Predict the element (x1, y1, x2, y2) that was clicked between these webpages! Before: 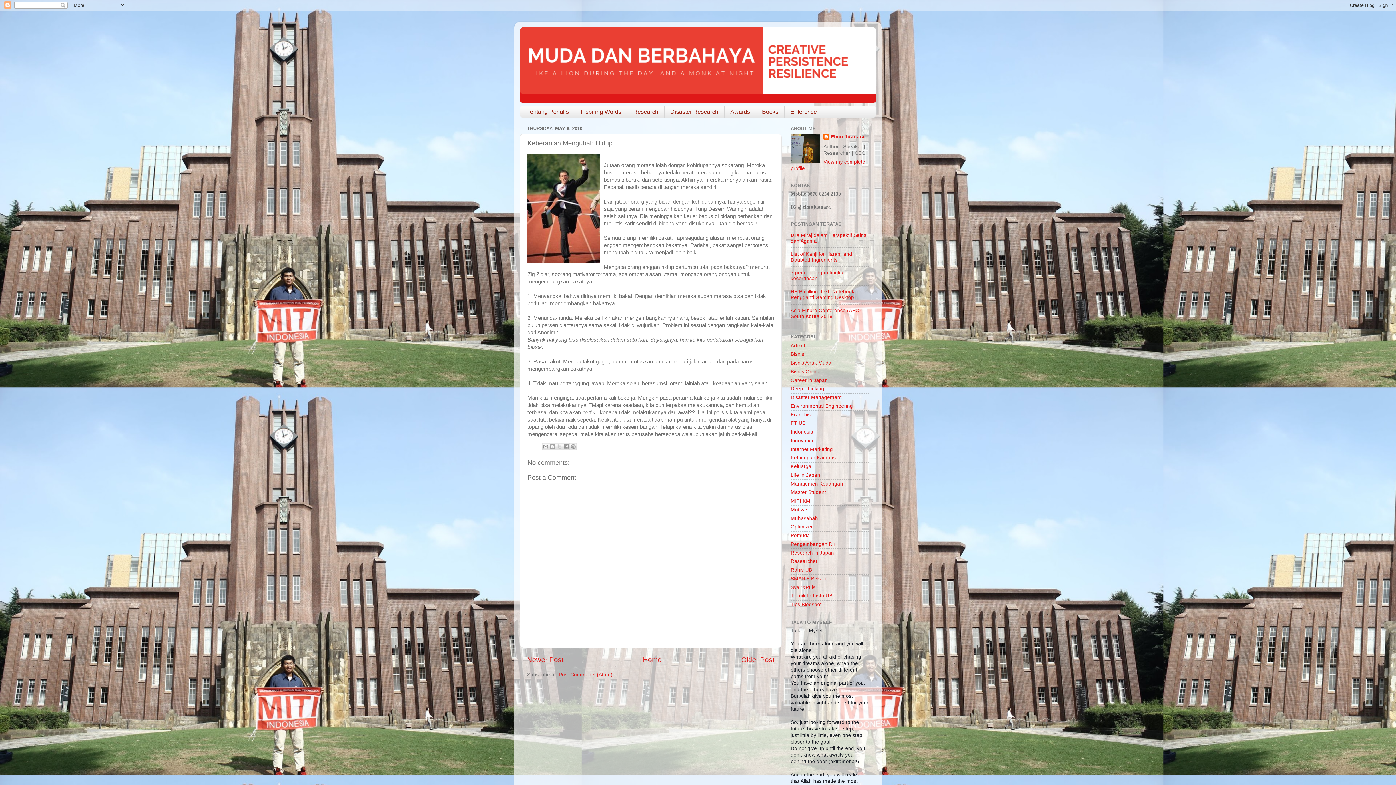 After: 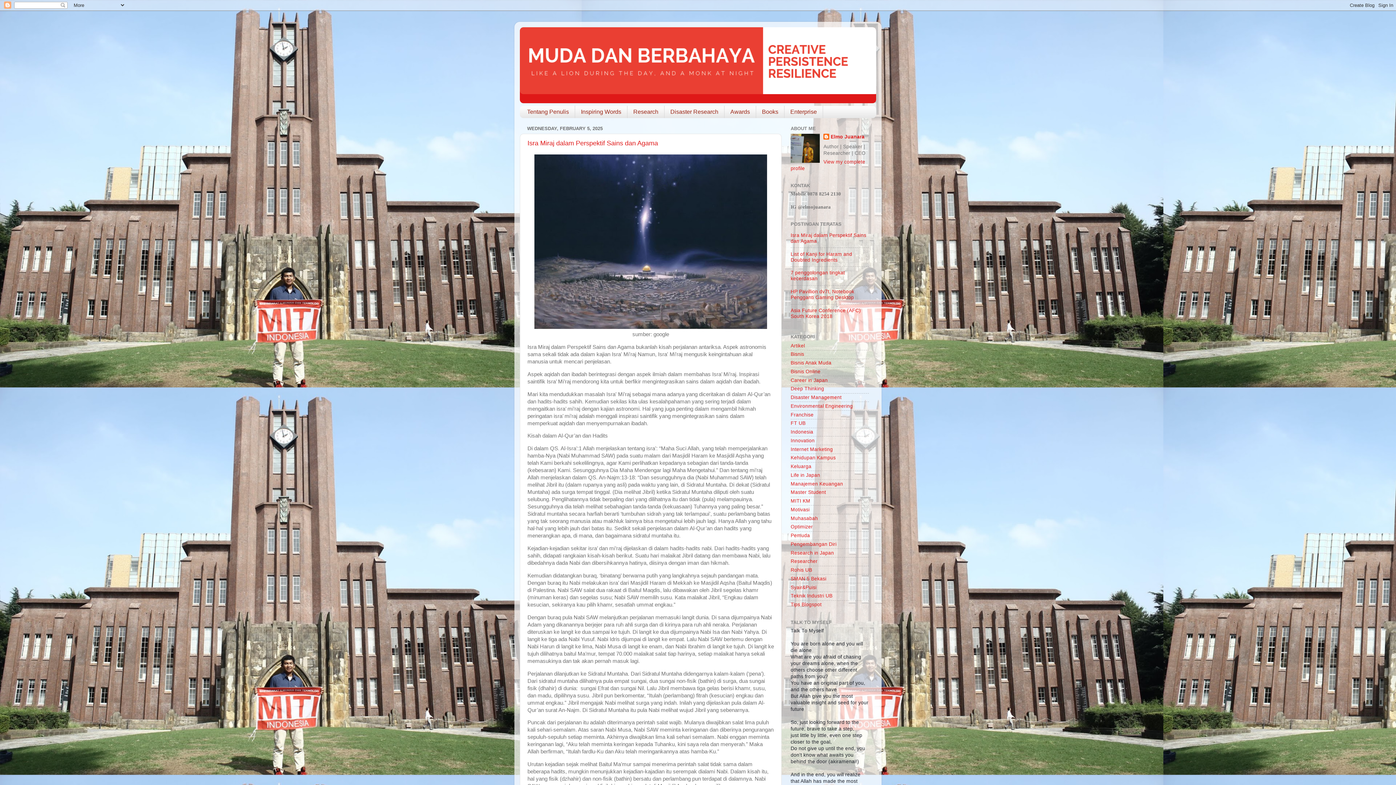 Action: bbox: (520, 27, 876, 94)